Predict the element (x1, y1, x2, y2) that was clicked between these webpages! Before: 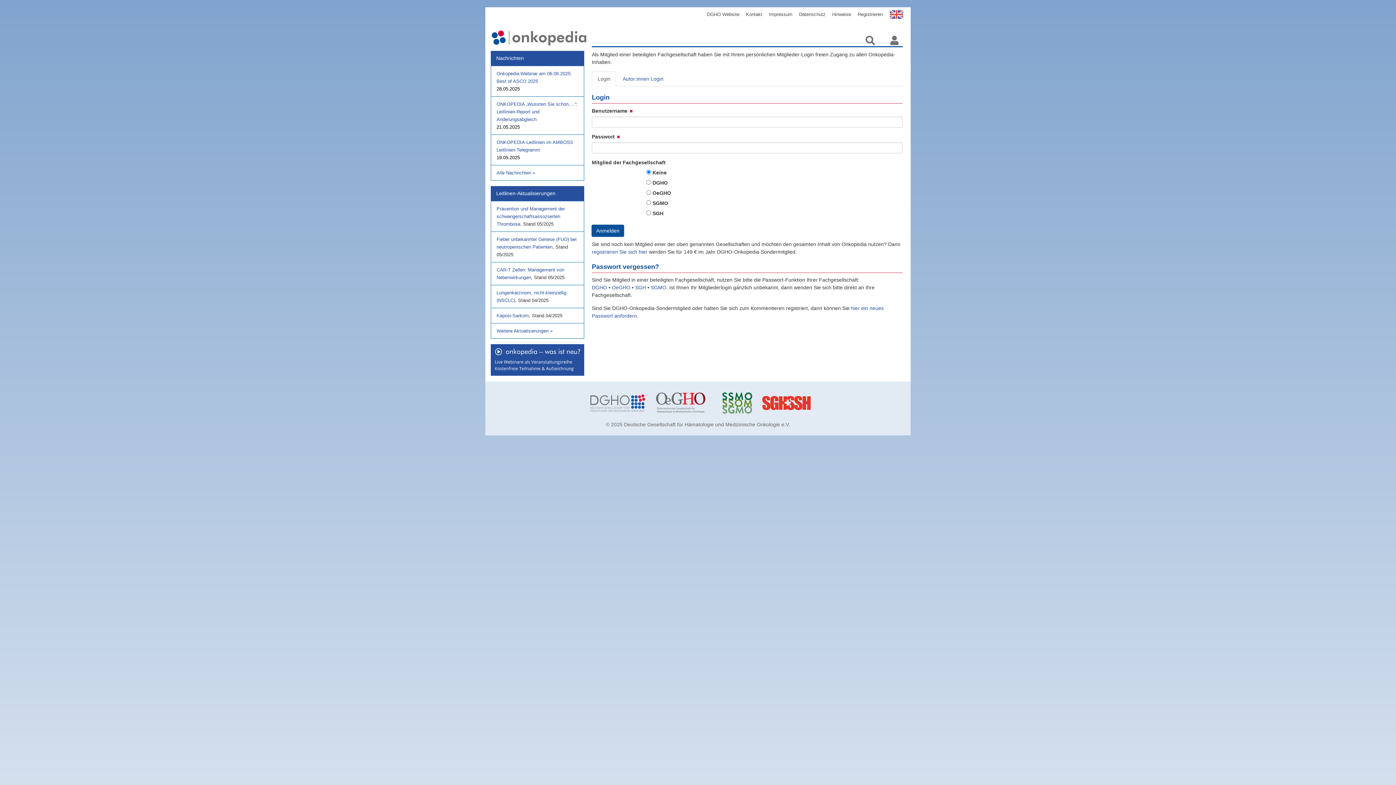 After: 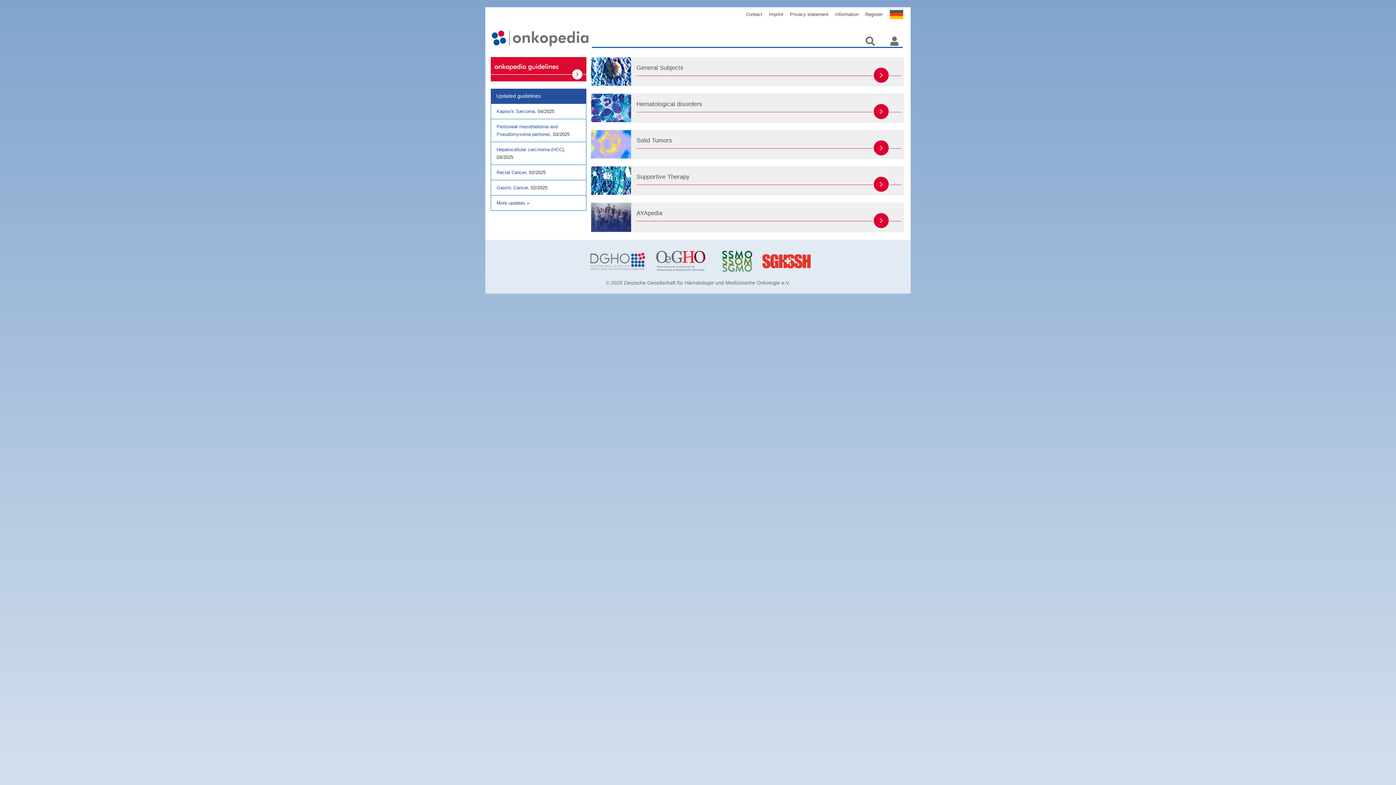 Action: bbox: (884, 5, 909, 27)